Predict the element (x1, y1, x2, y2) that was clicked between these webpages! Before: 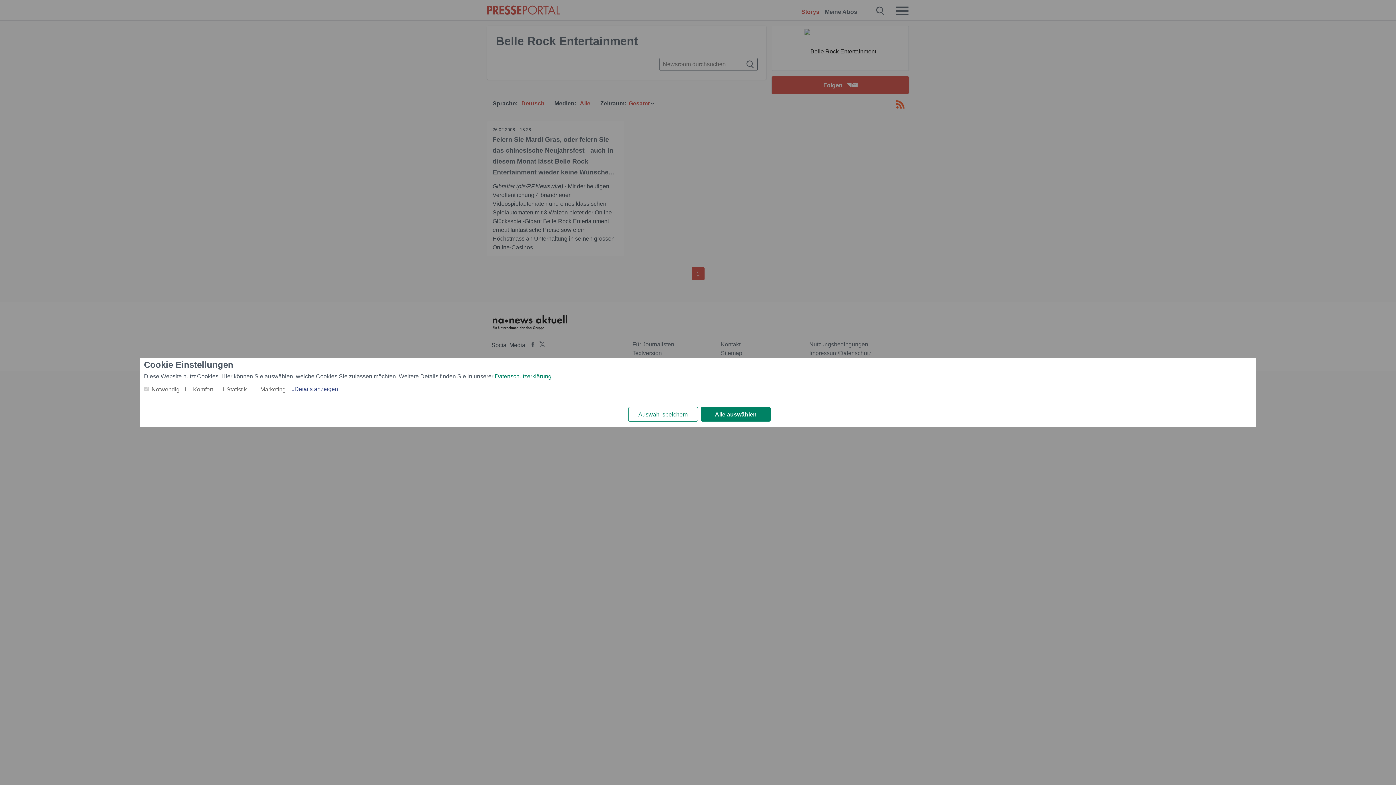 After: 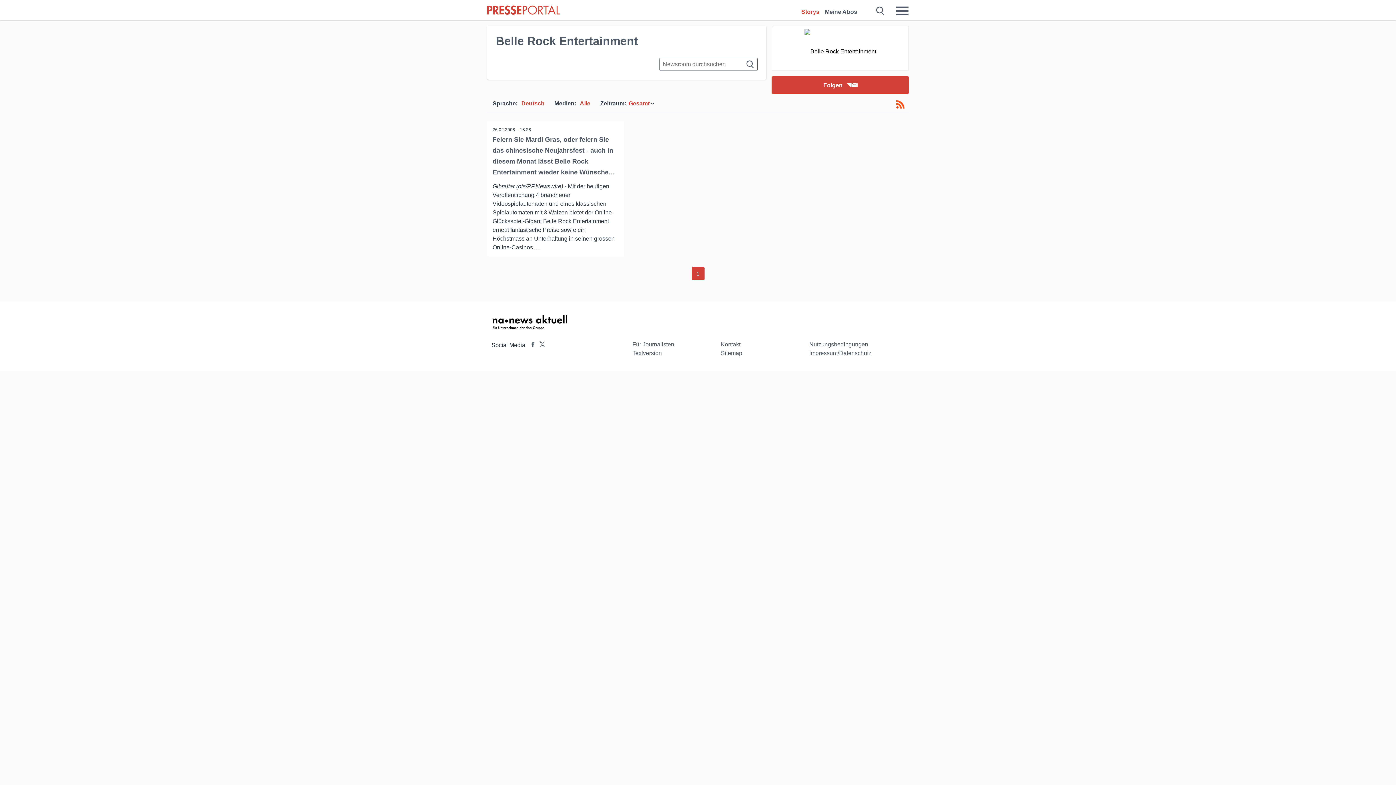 Action: bbox: (701, 407, 770, 421) label: Alle auswählen